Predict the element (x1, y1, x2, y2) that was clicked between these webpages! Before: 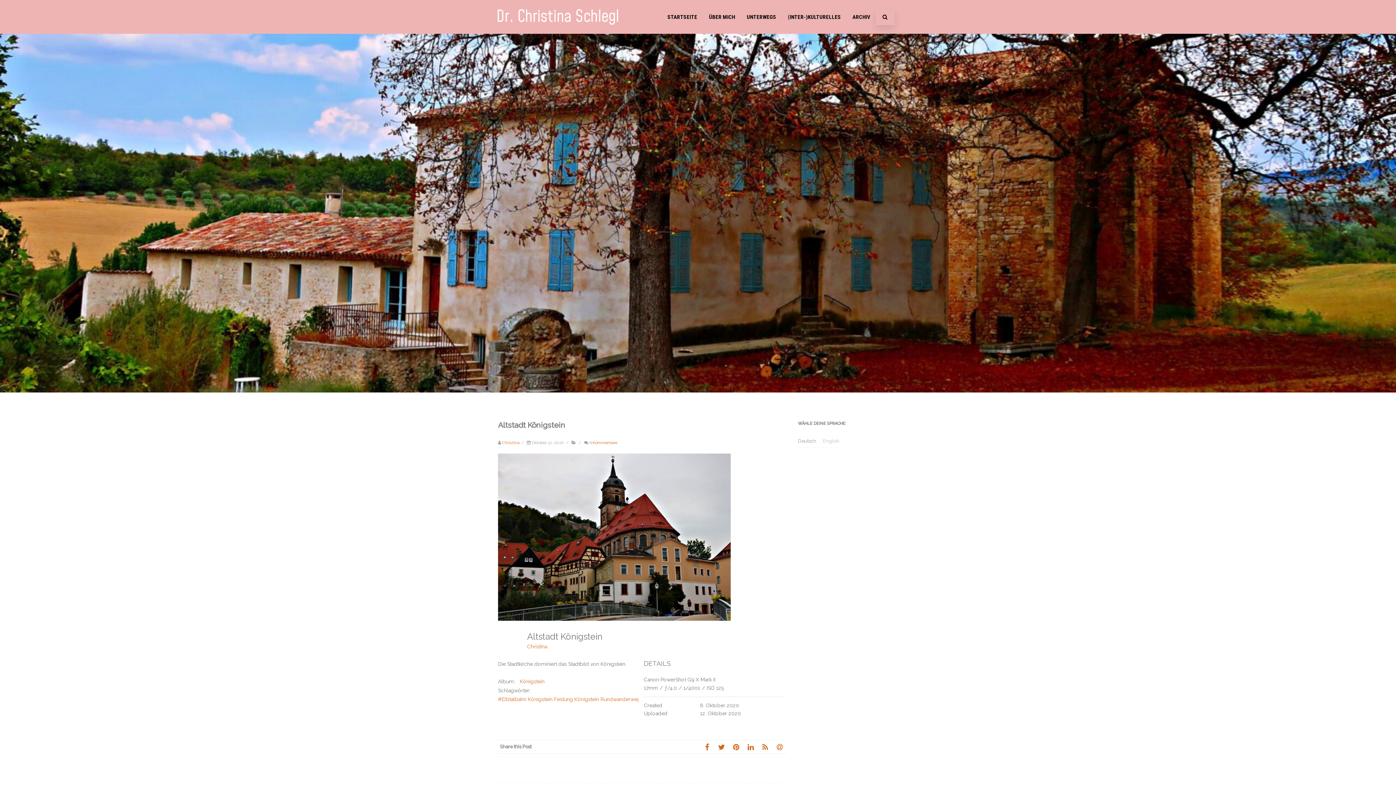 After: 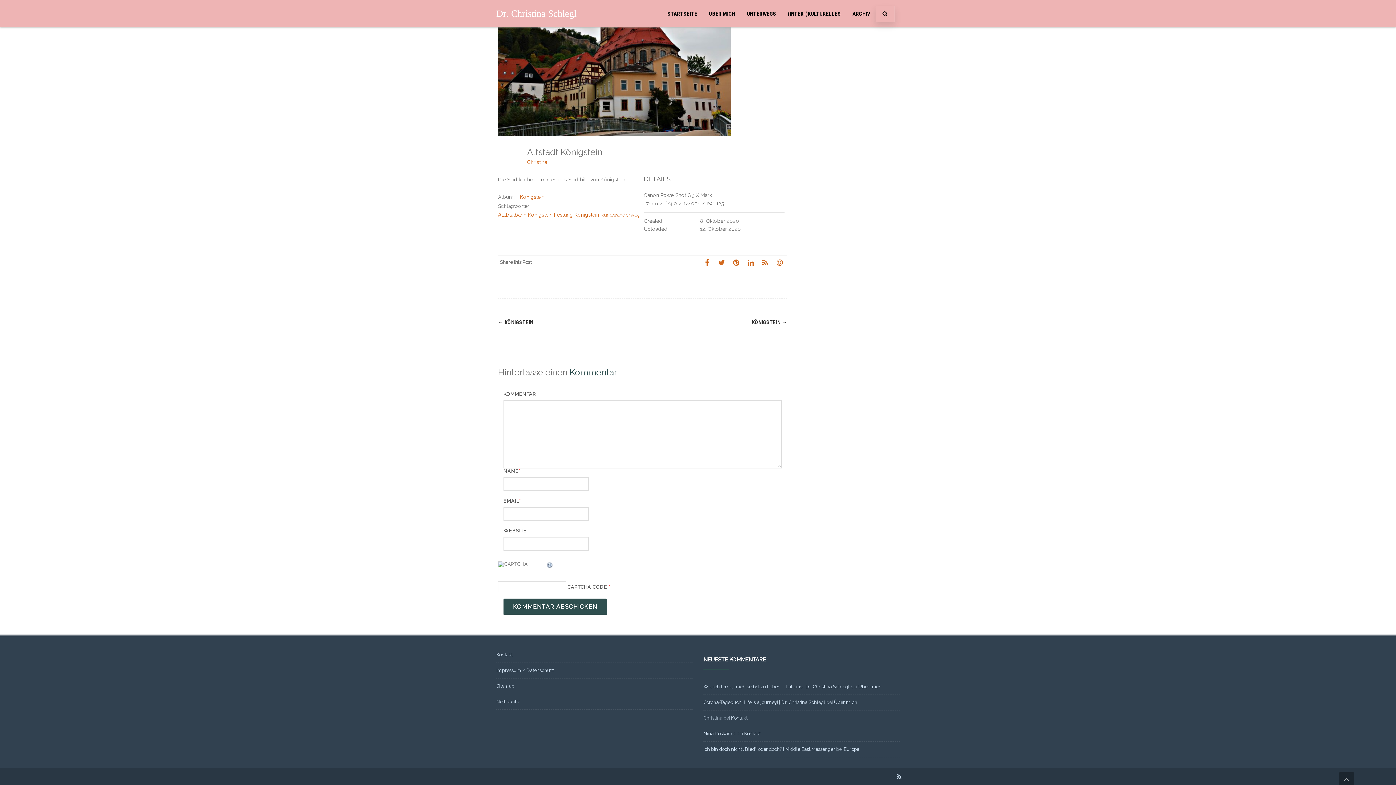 Action: bbox: (589, 440, 617, 445) label: 0Kommentare